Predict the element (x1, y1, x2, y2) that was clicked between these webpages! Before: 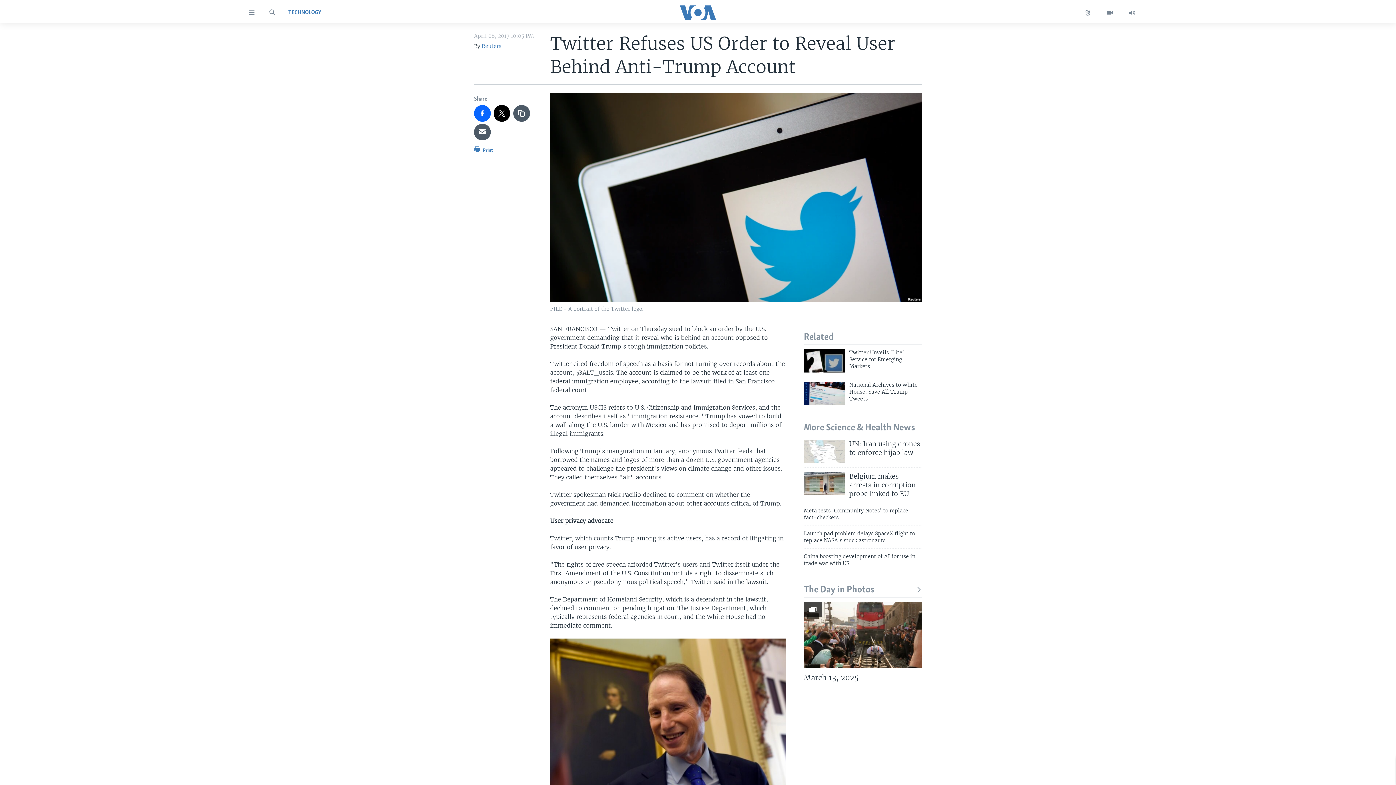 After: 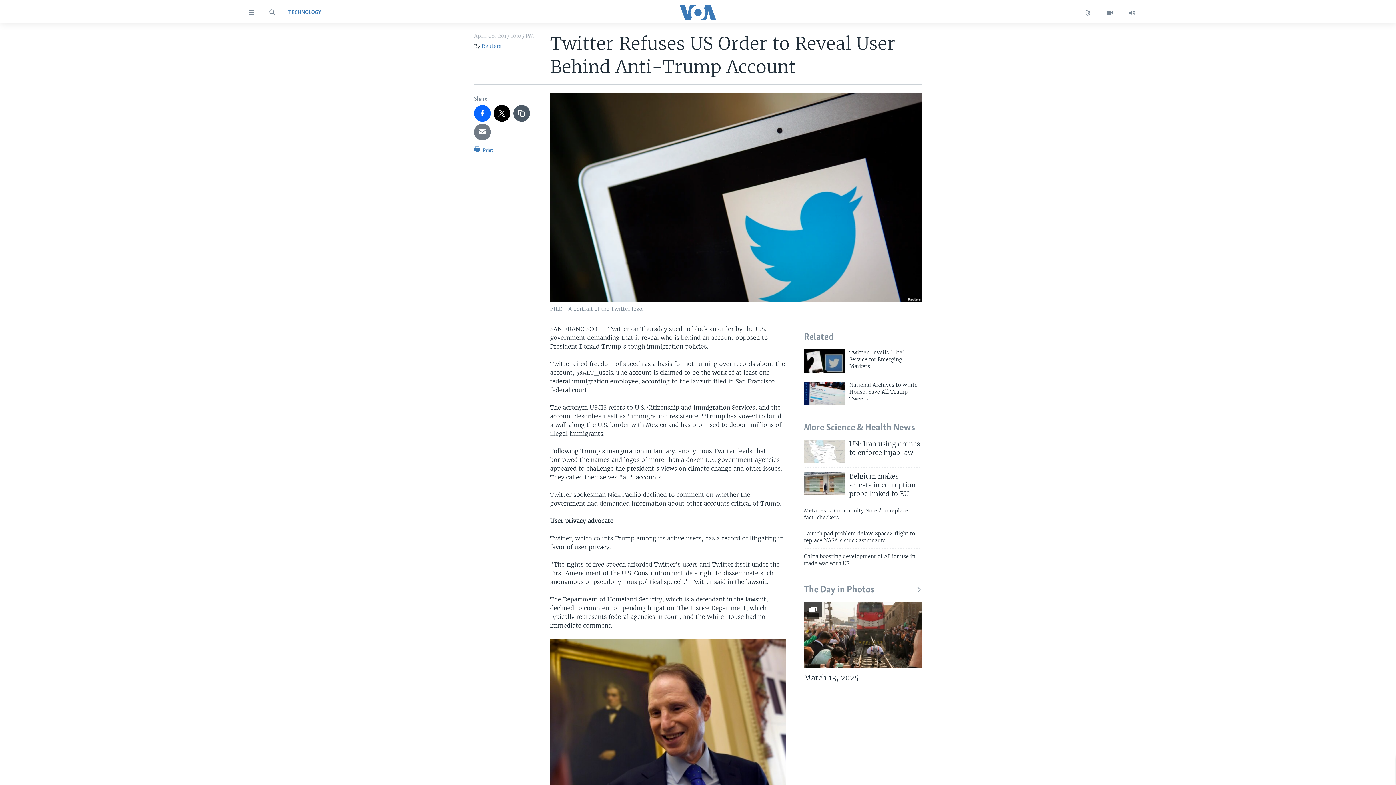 Action: bbox: (474, 123, 490, 140)